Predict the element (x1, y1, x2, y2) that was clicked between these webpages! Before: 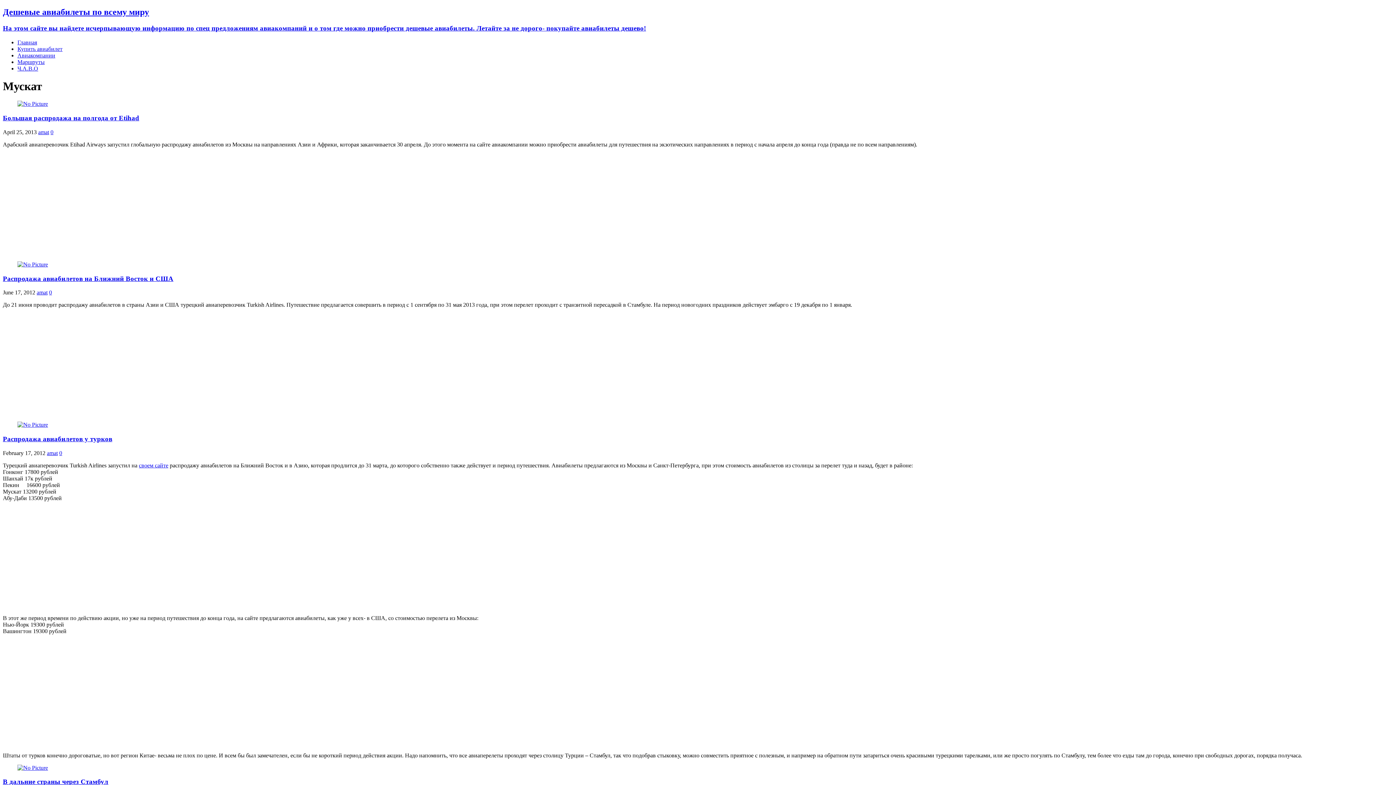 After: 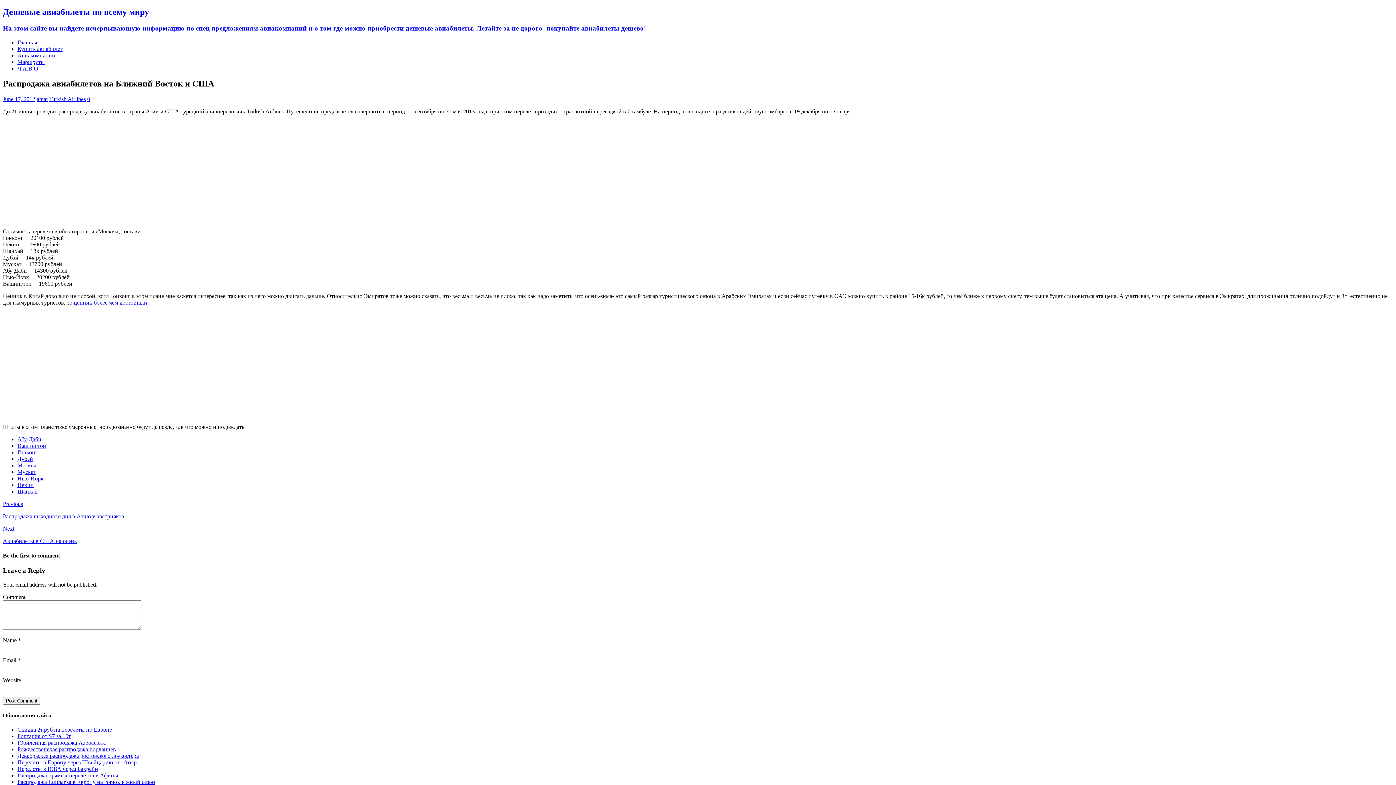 Action: bbox: (2, 274, 173, 282) label: Распродажа авиабилетов на Ближний Восток и США